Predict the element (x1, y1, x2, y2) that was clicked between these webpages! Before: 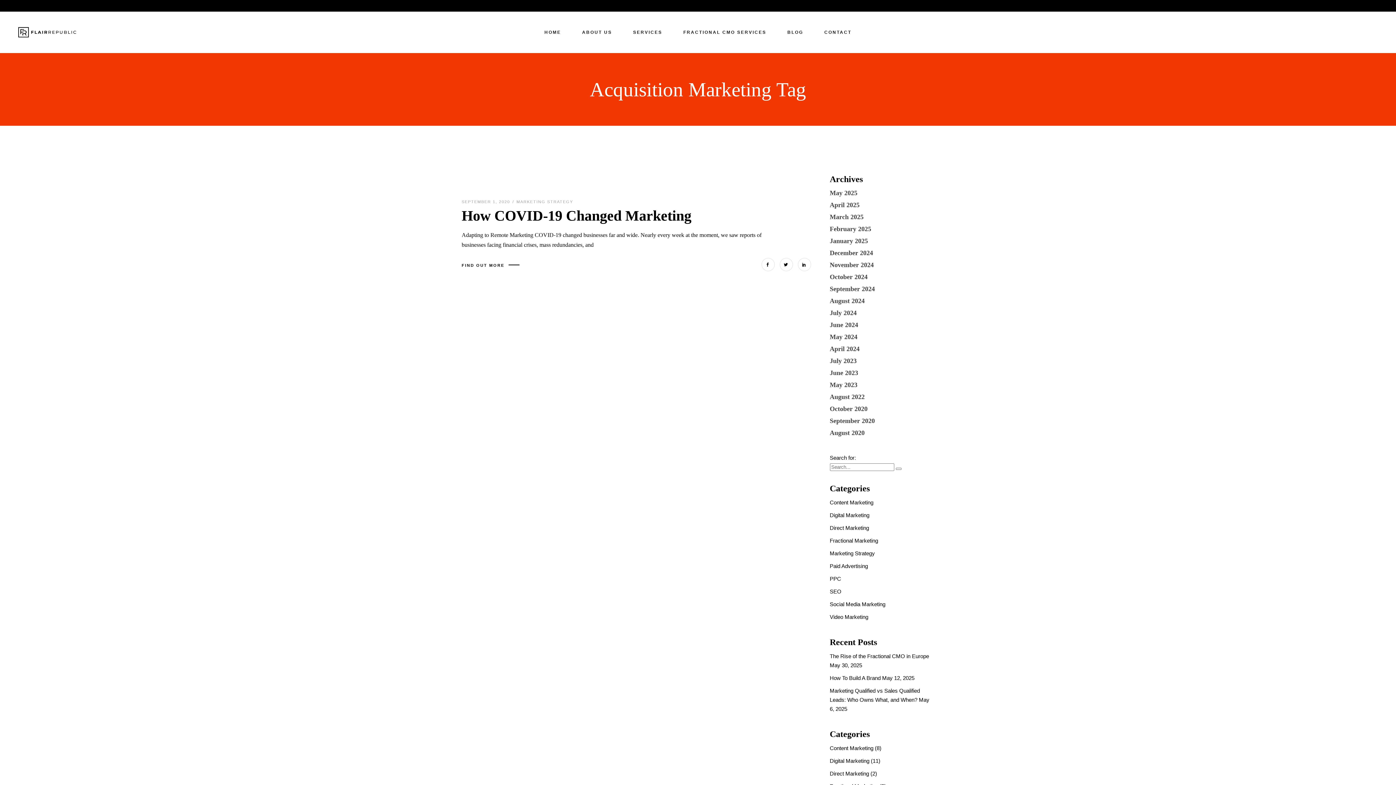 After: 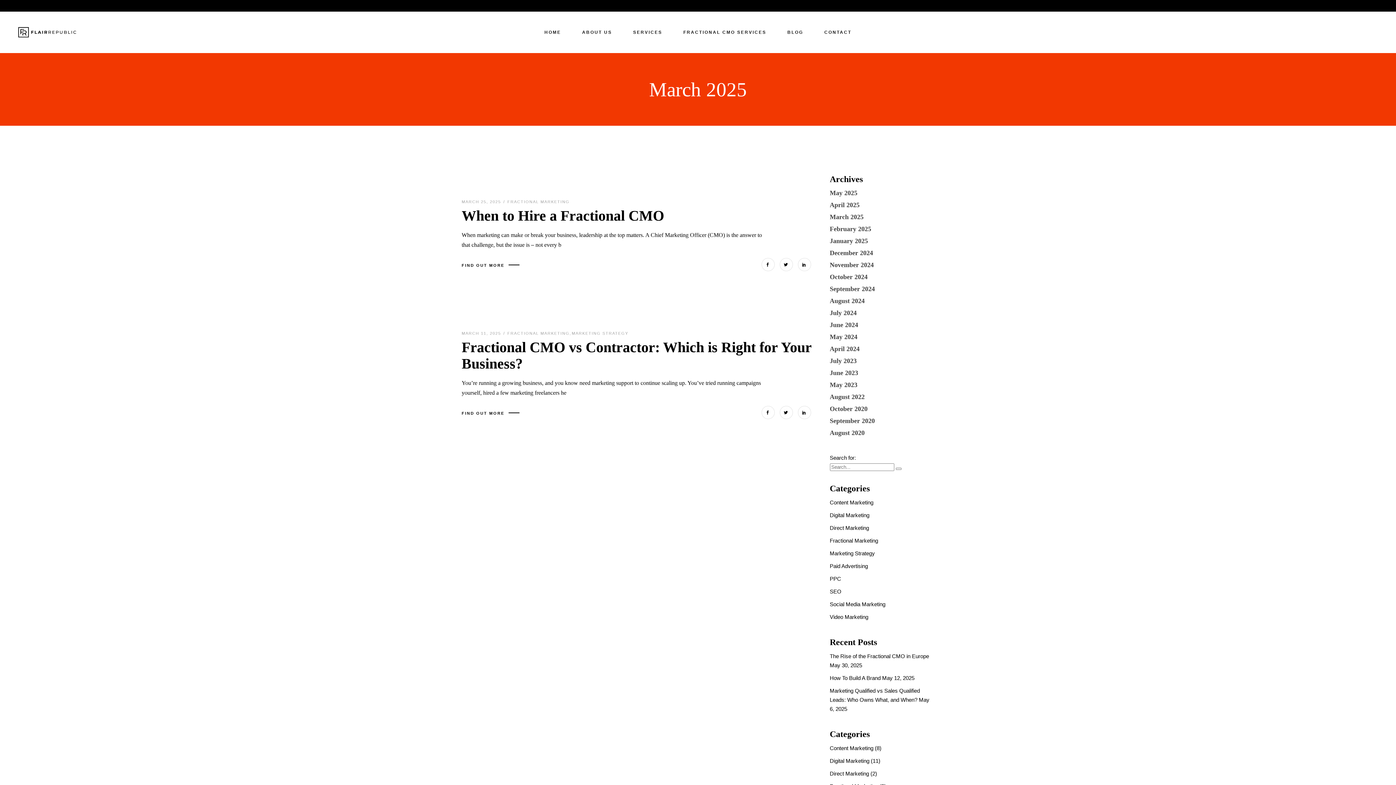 Action: label: March 2025 bbox: (830, 213, 863, 220)